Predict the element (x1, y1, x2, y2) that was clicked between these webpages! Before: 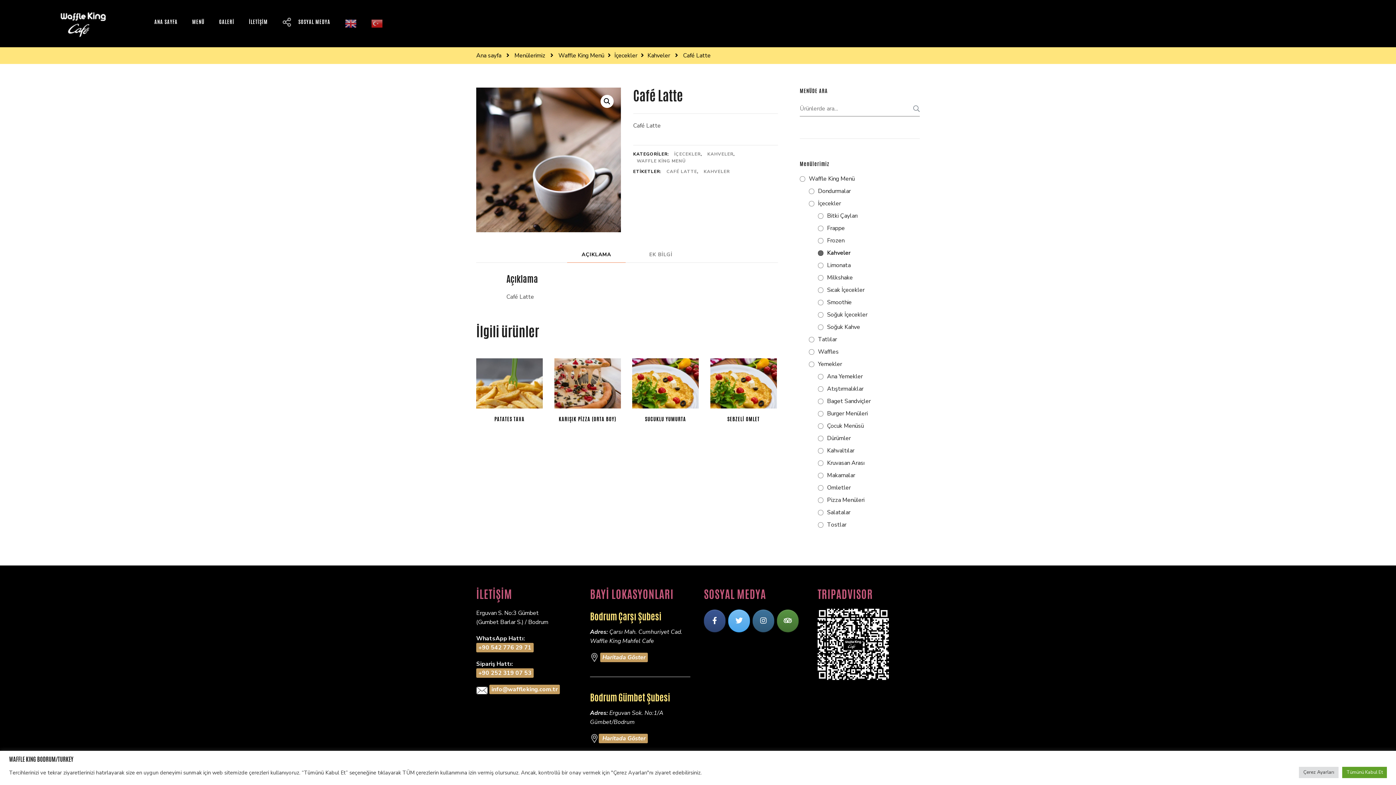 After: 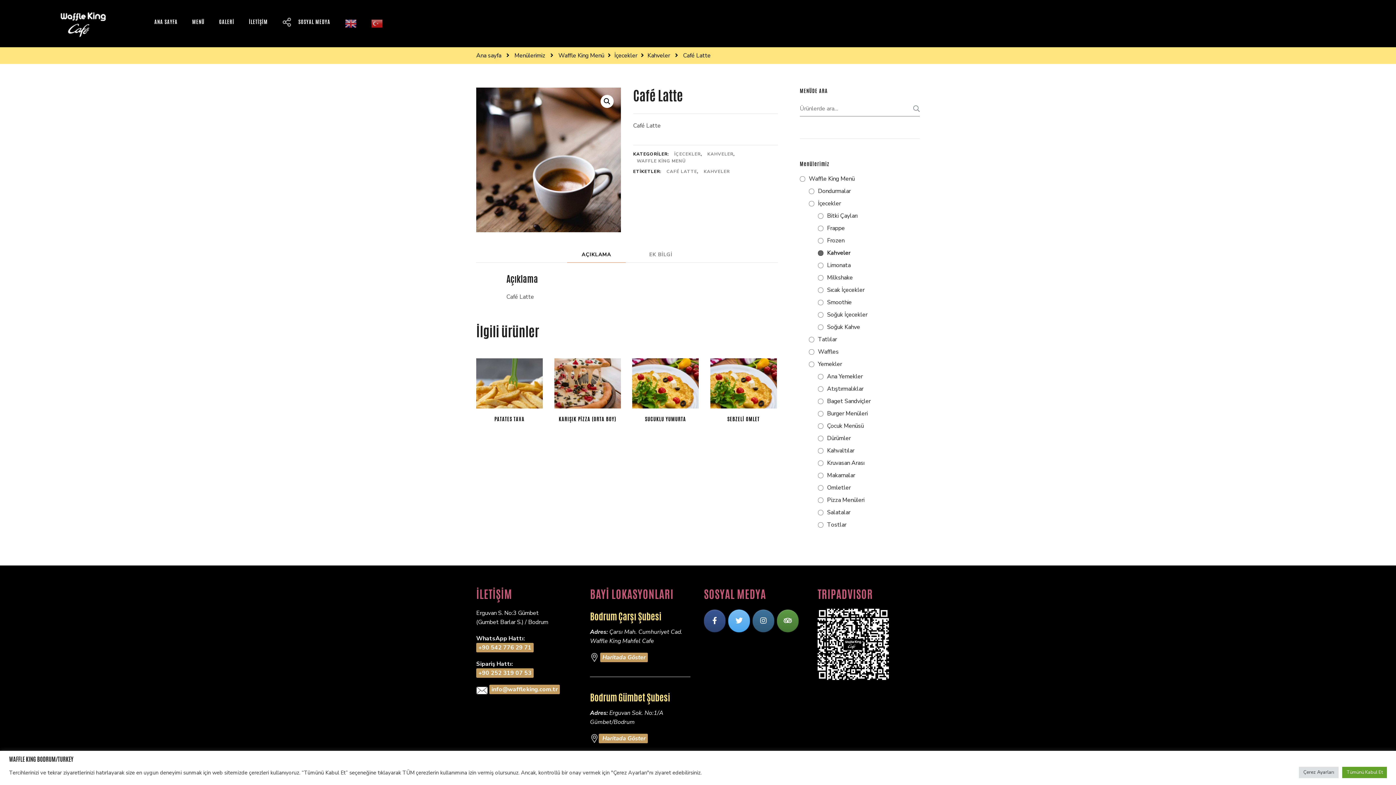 Action: bbox: (777, 609, 798, 632) label: TripAdvisor